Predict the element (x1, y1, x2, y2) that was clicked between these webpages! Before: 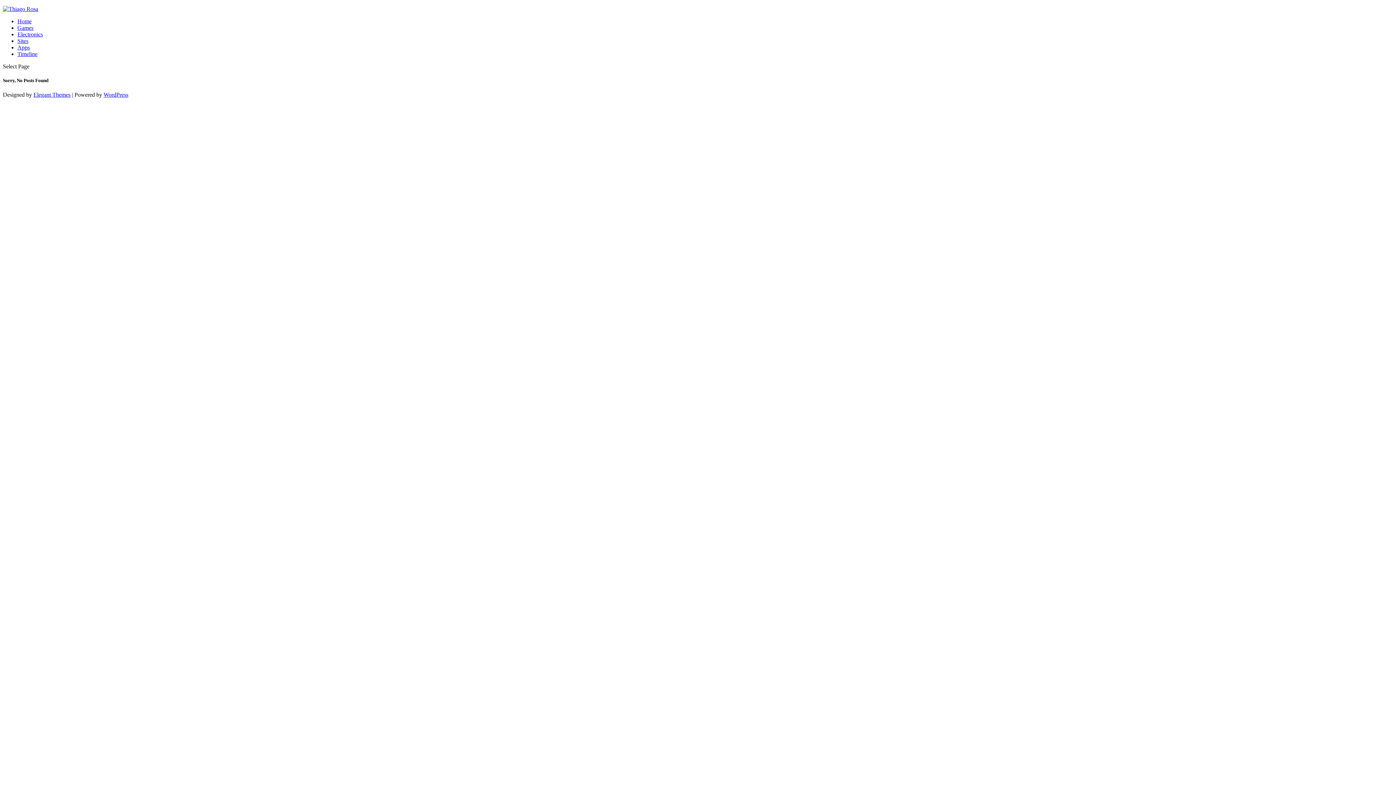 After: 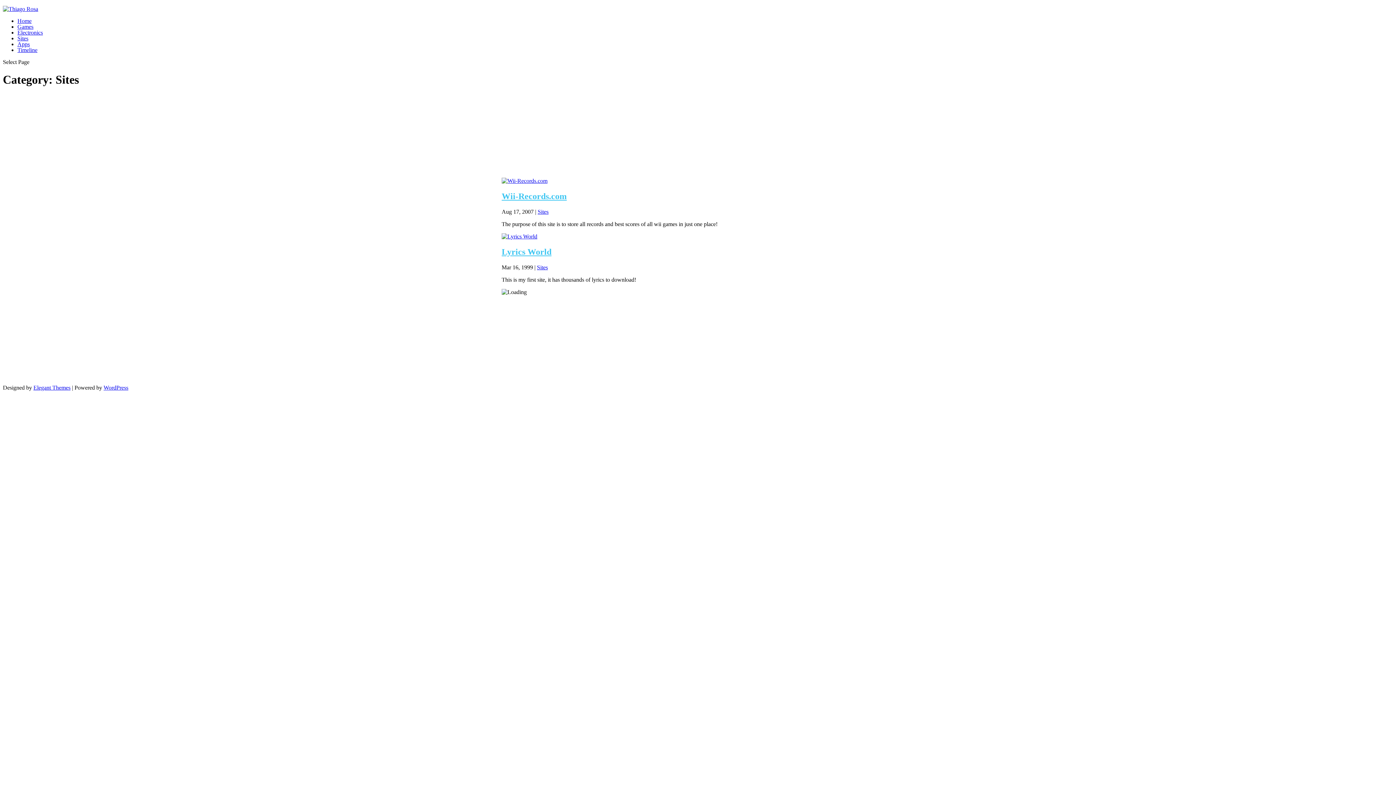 Action: bbox: (17, 37, 28, 44) label: Sites